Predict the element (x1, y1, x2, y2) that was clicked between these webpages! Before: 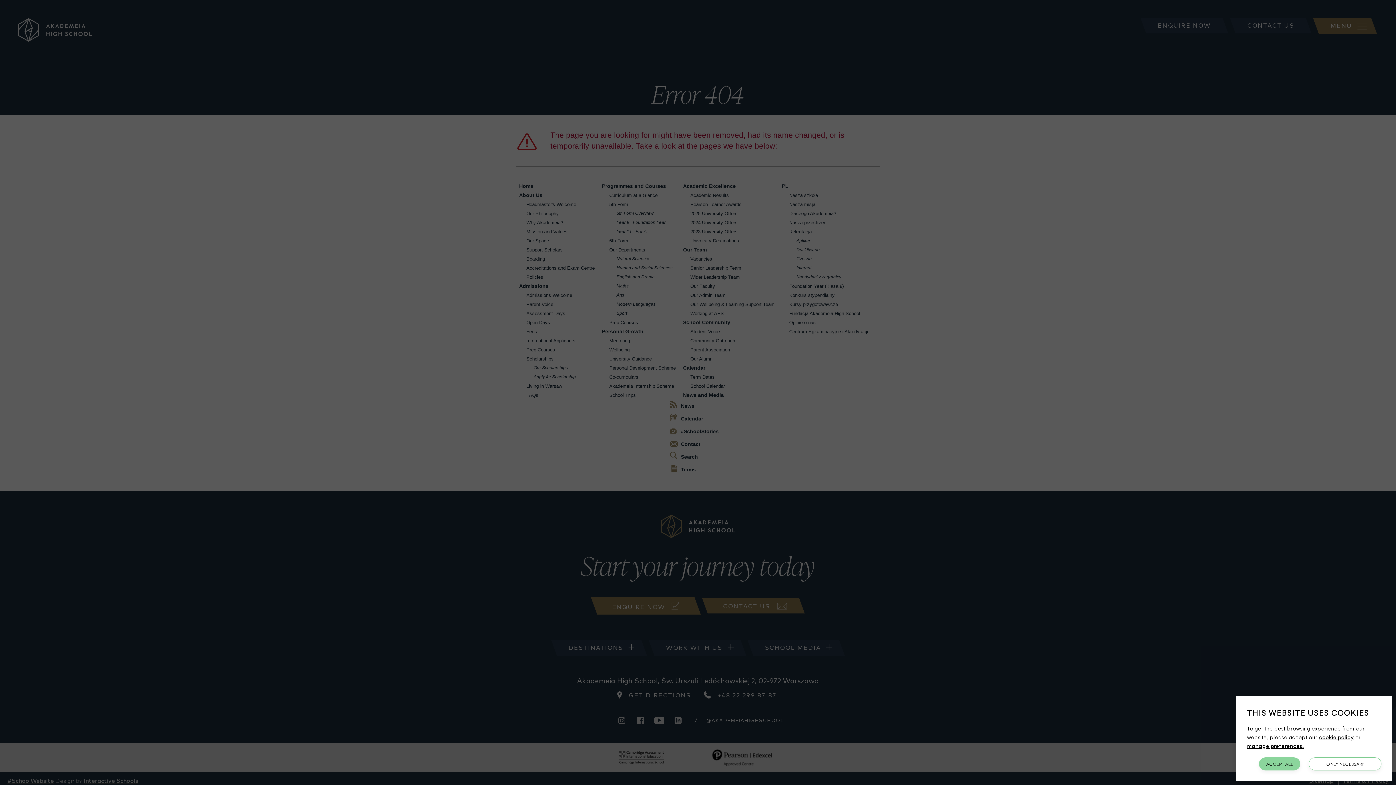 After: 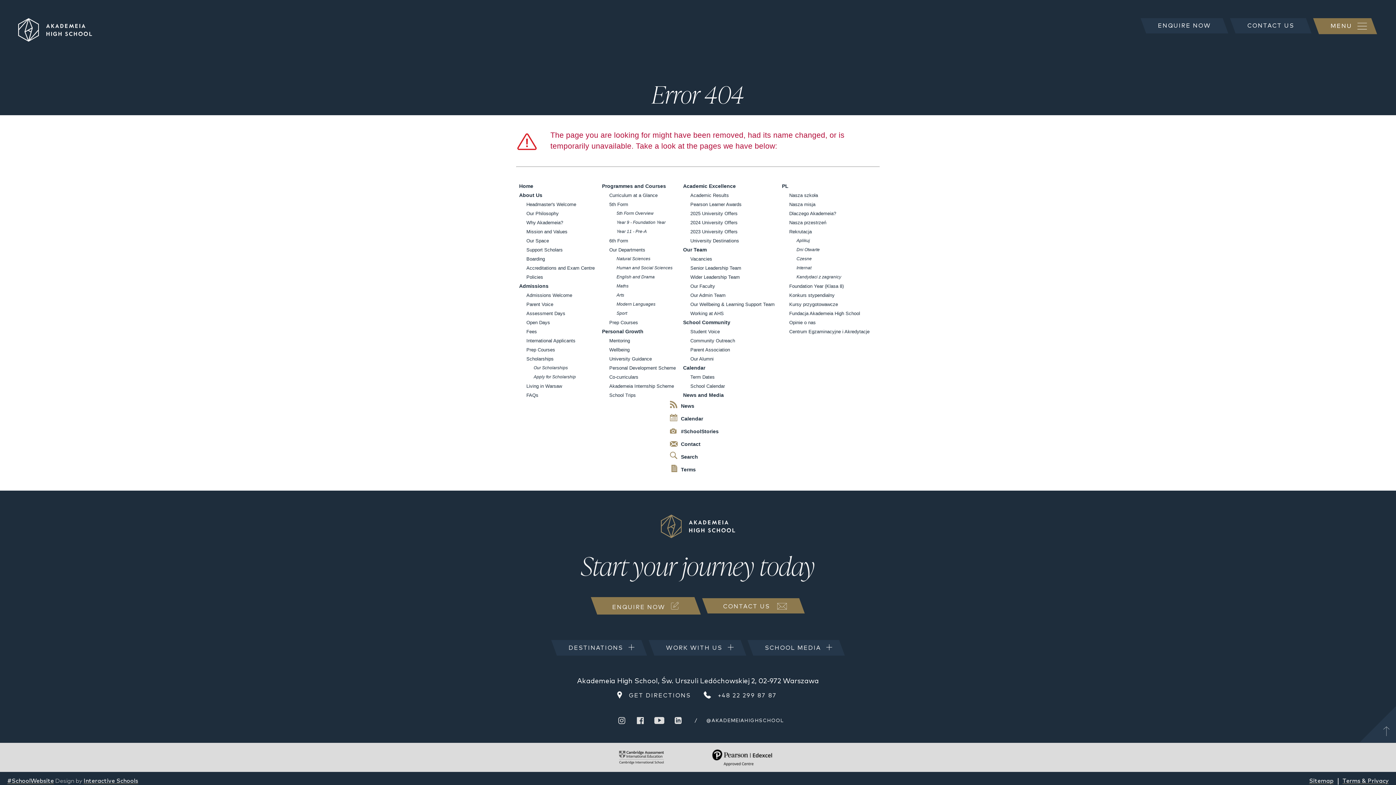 Action: label: ONLY NECESSARY
PREFERENCES SAVED bbox: (1309, 757, 1381, 770)